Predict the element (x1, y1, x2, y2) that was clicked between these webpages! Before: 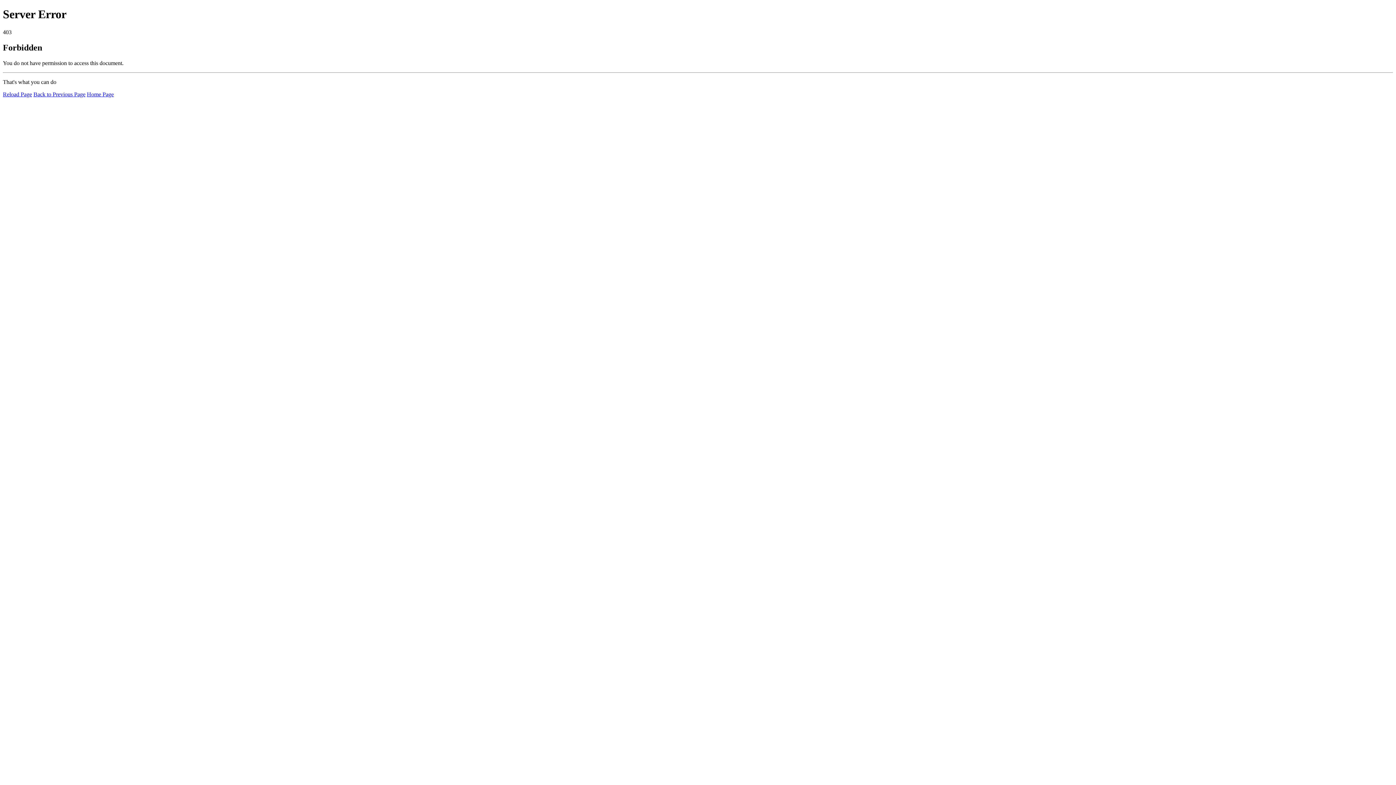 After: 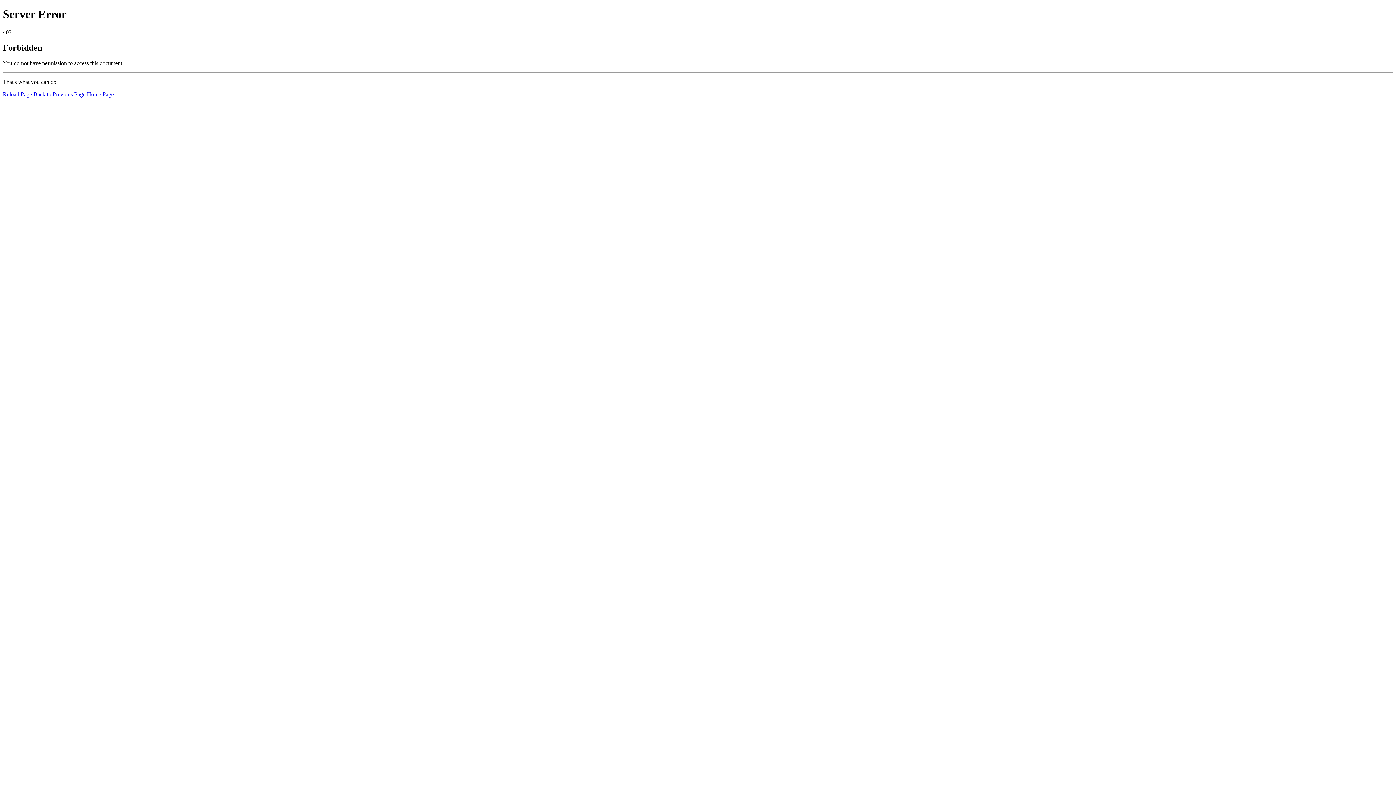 Action: label: Reload Page bbox: (2, 91, 32, 97)